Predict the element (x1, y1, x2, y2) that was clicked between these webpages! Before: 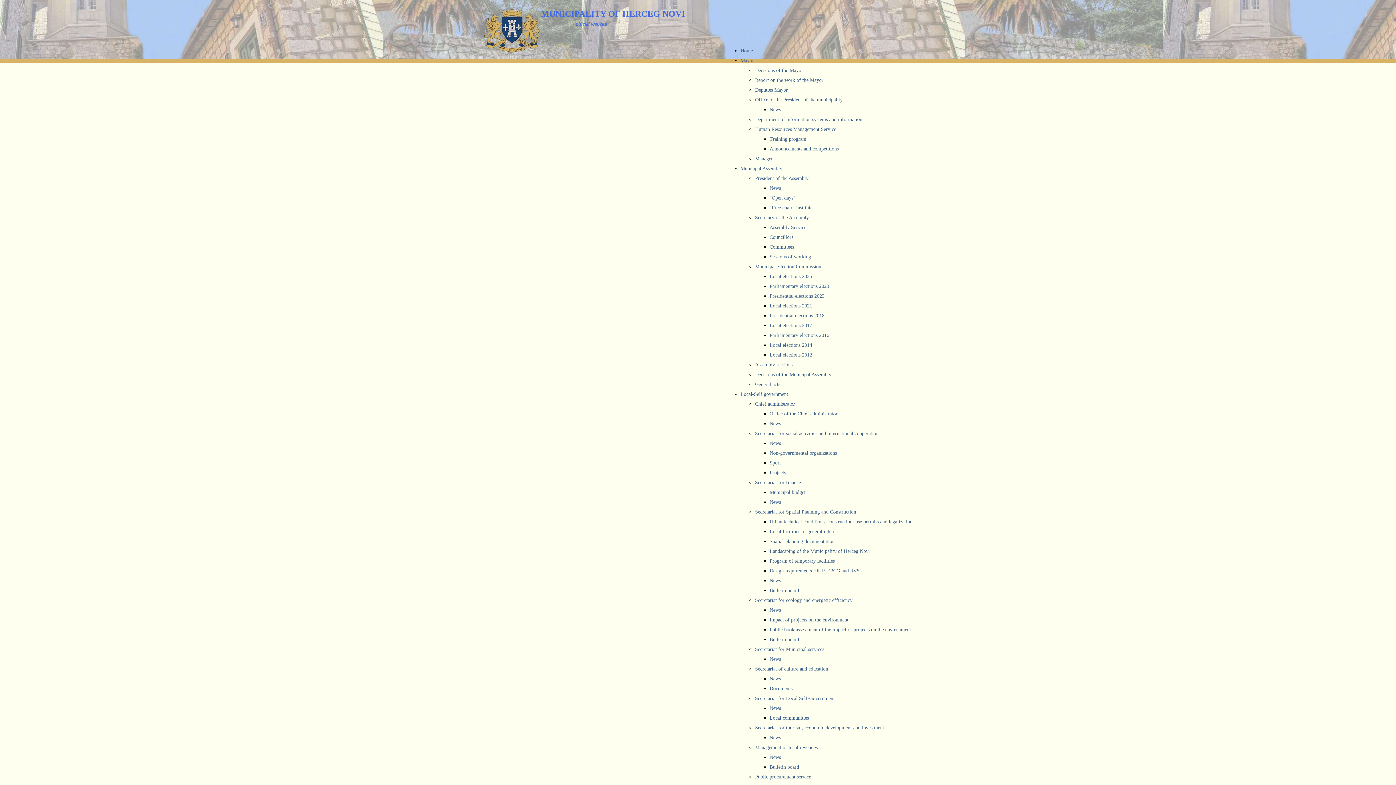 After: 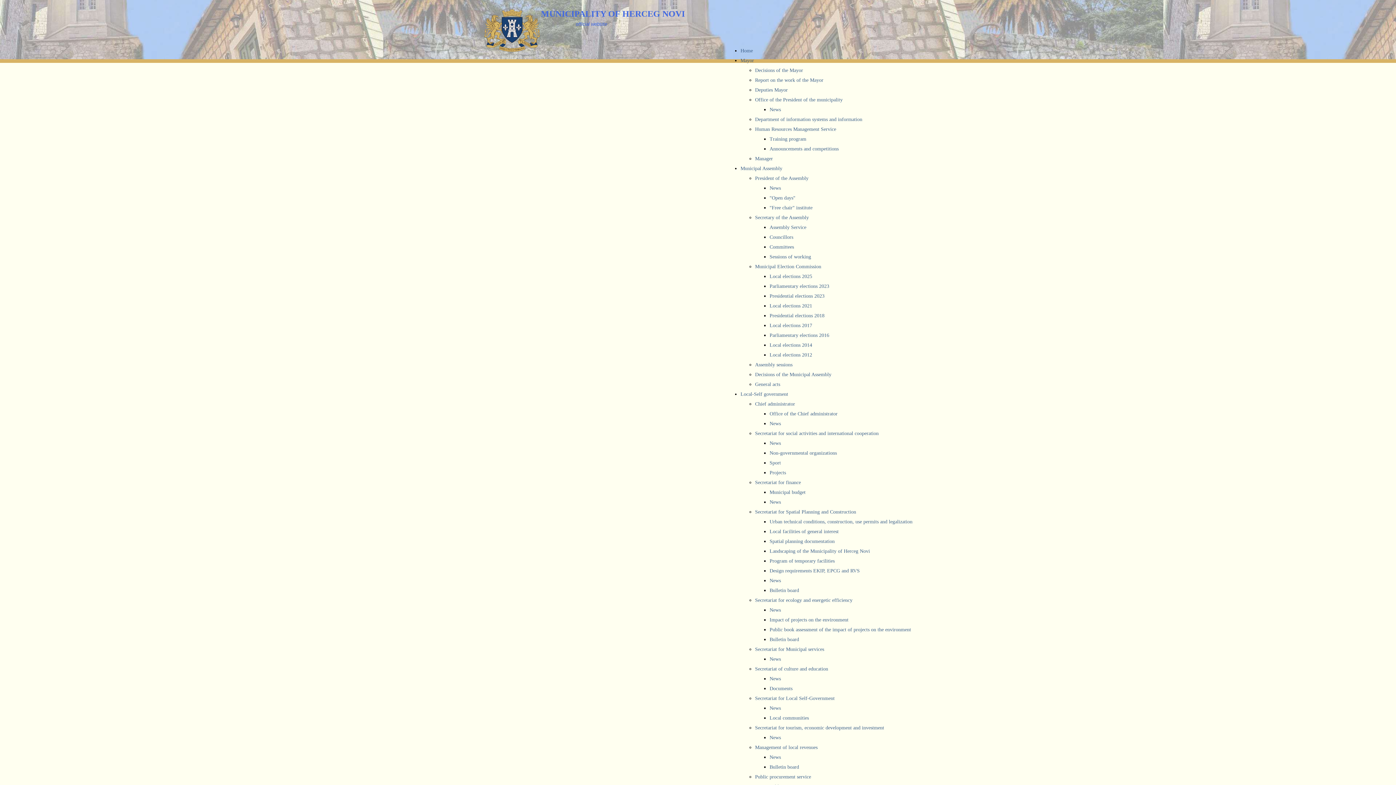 Action: bbox: (769, 637, 799, 642) label: Bulletin board